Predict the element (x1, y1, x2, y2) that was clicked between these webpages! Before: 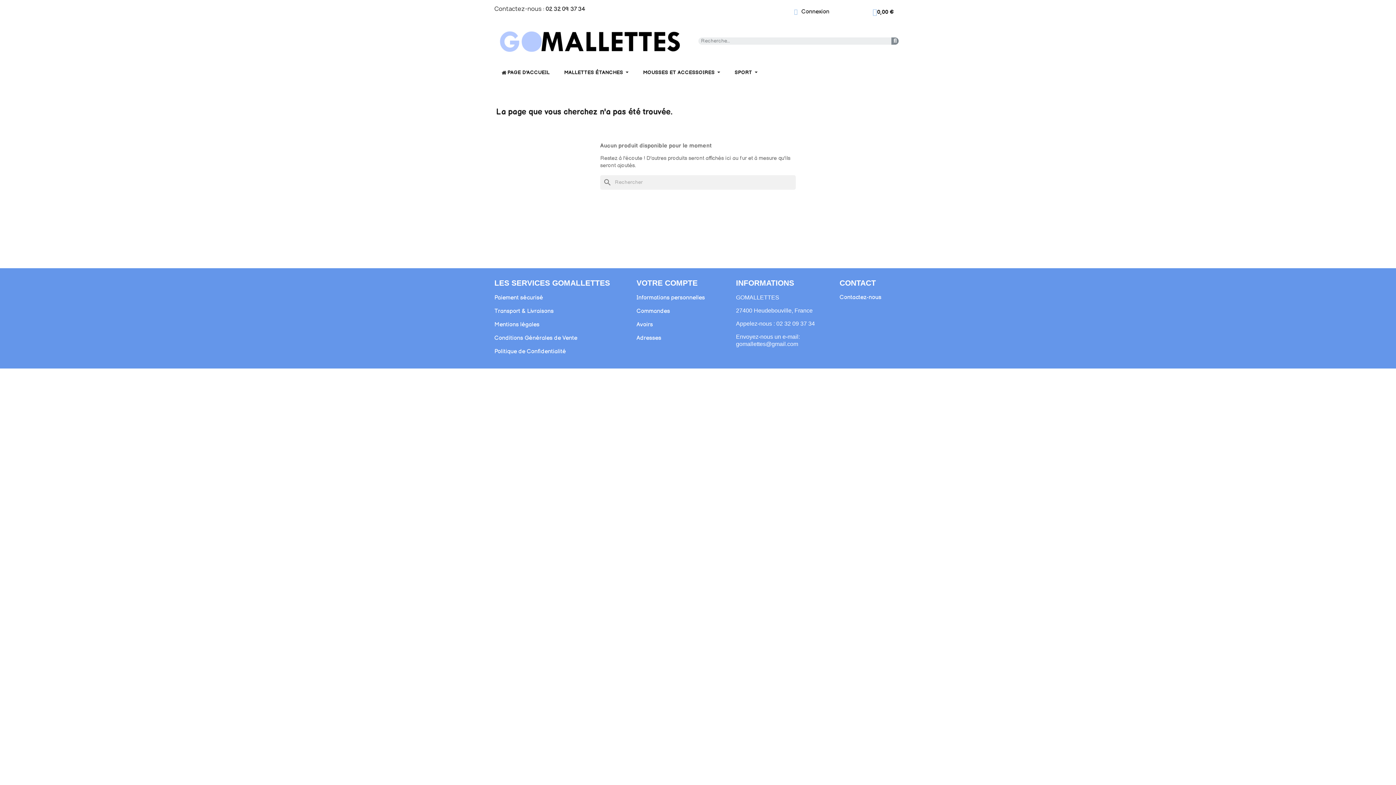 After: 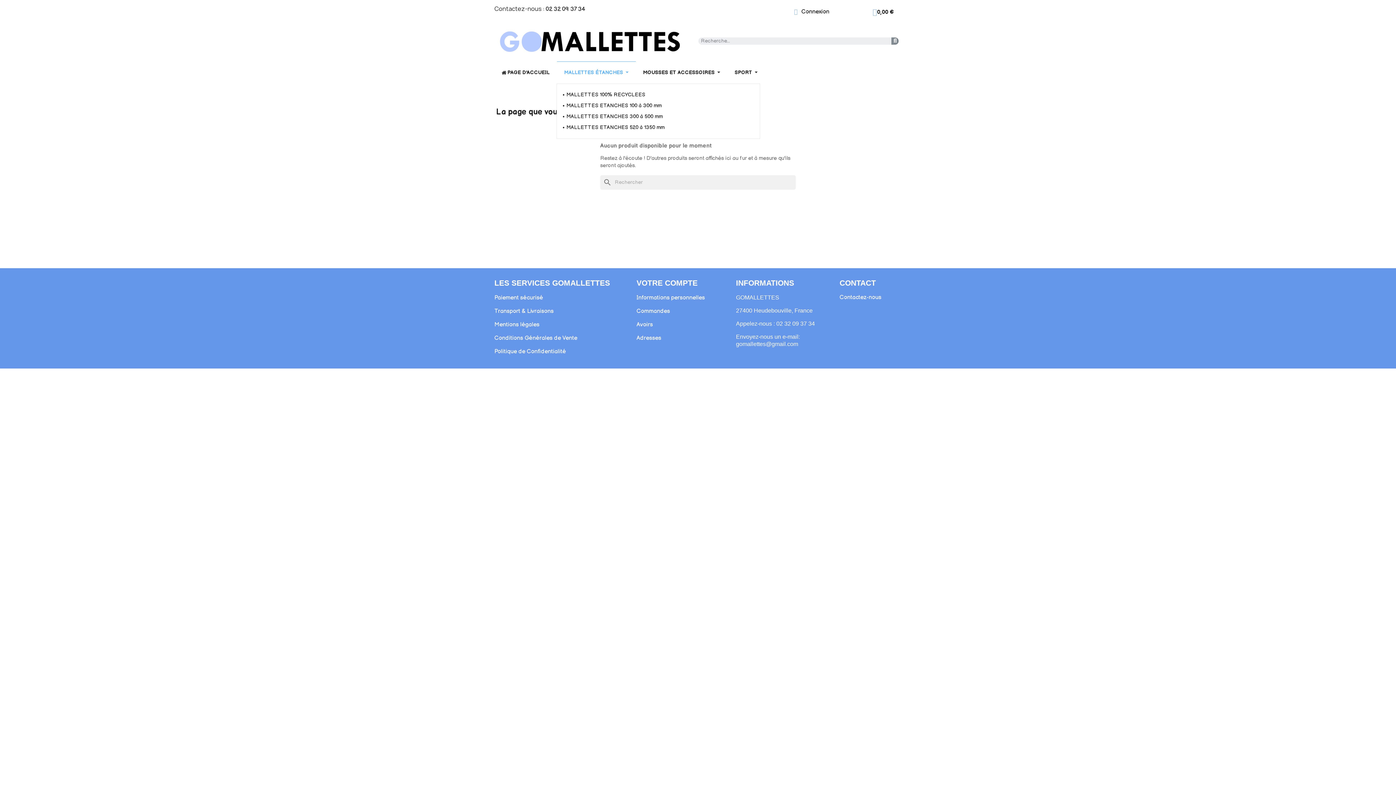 Action: label: MALLETTES ÉTANCHES bbox: (557, 61, 636, 83)